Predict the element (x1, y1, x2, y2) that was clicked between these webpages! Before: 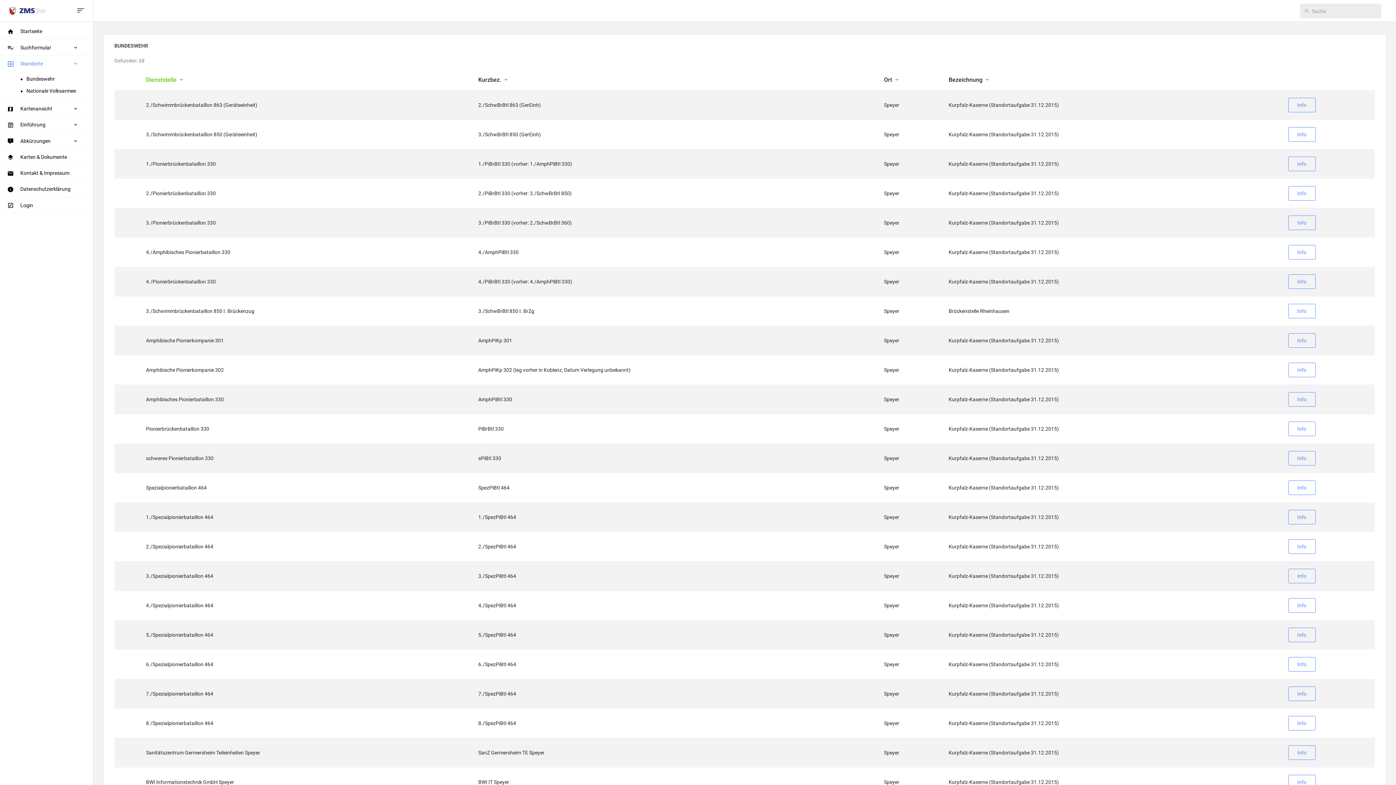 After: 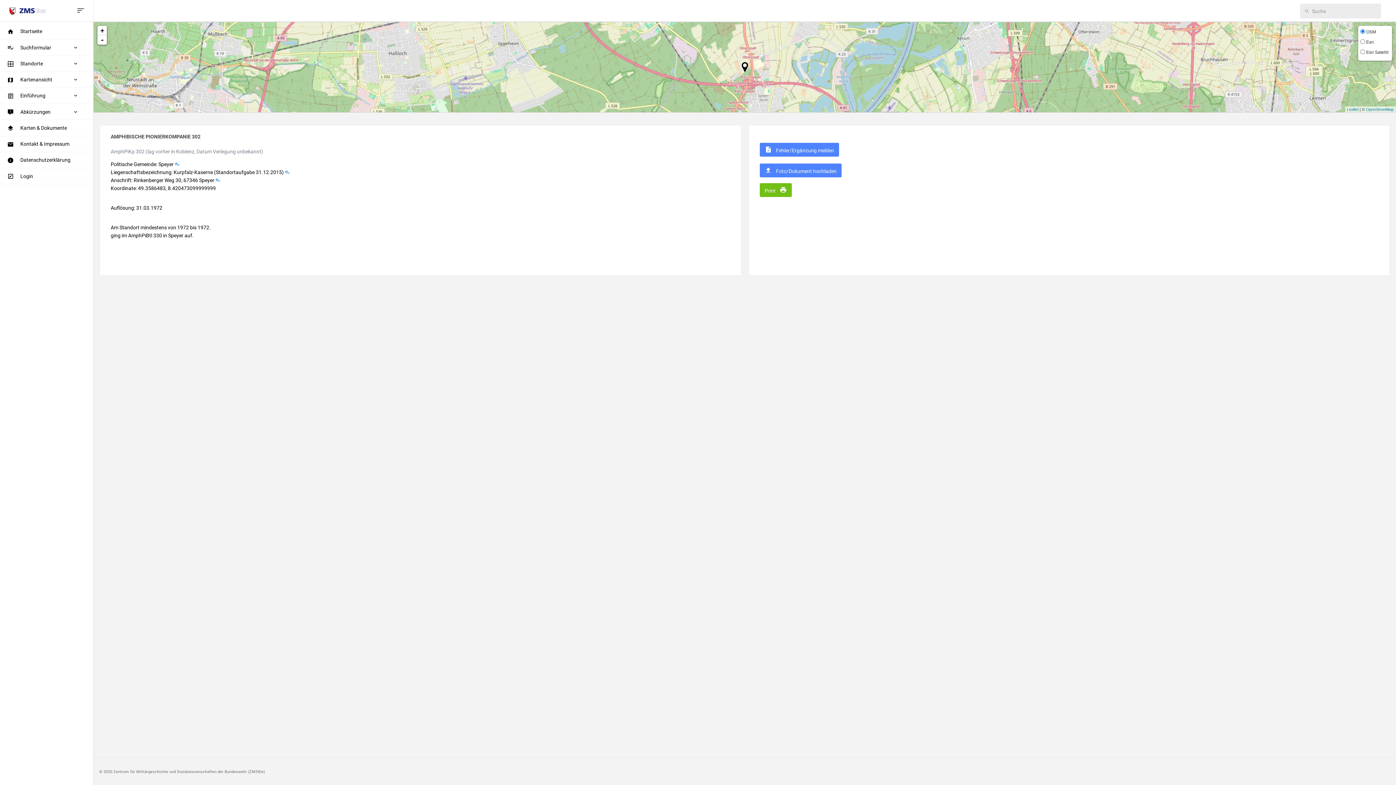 Action: label: Info bbox: (1288, 362, 1315, 377)